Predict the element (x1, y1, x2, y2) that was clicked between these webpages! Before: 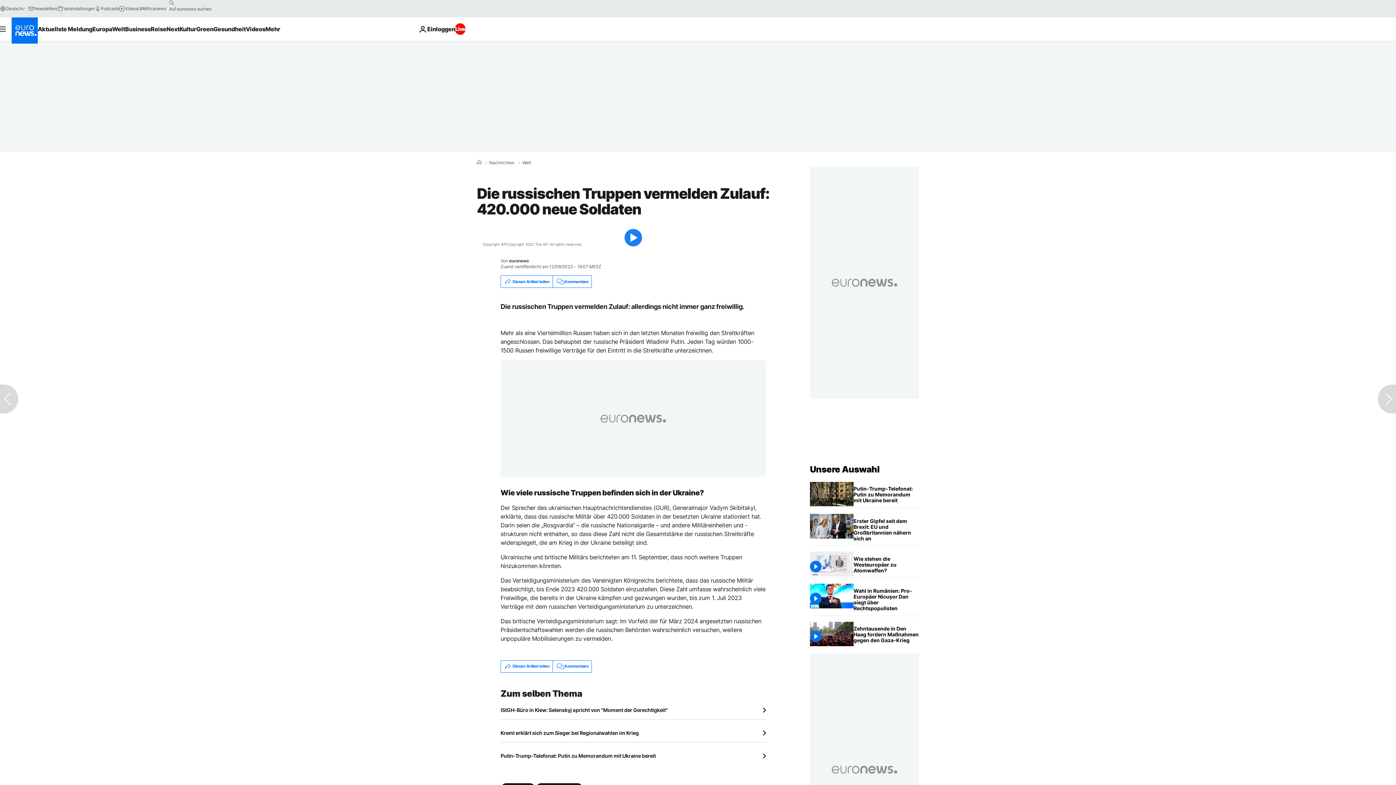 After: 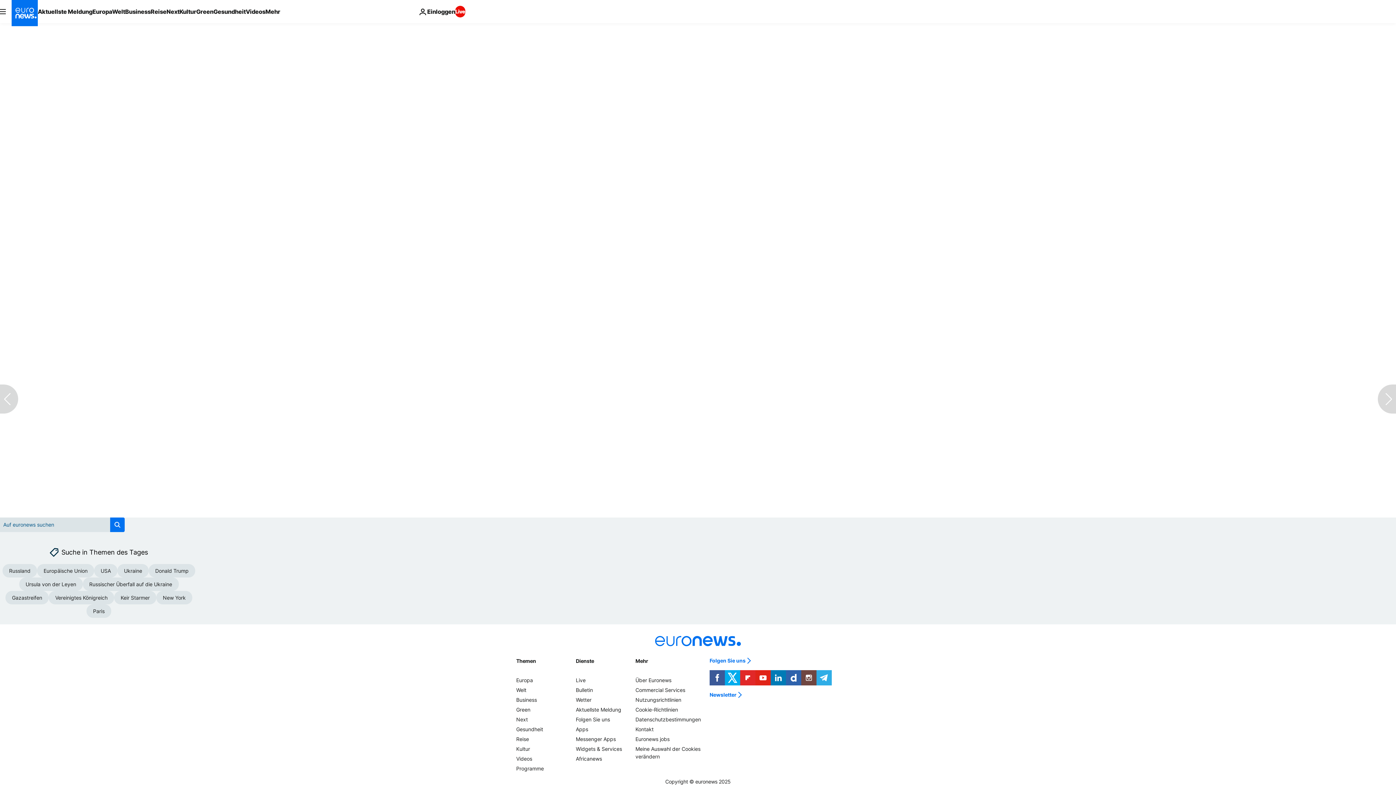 Action: bbox: (552, 661, 591, 672) label: Kommentare